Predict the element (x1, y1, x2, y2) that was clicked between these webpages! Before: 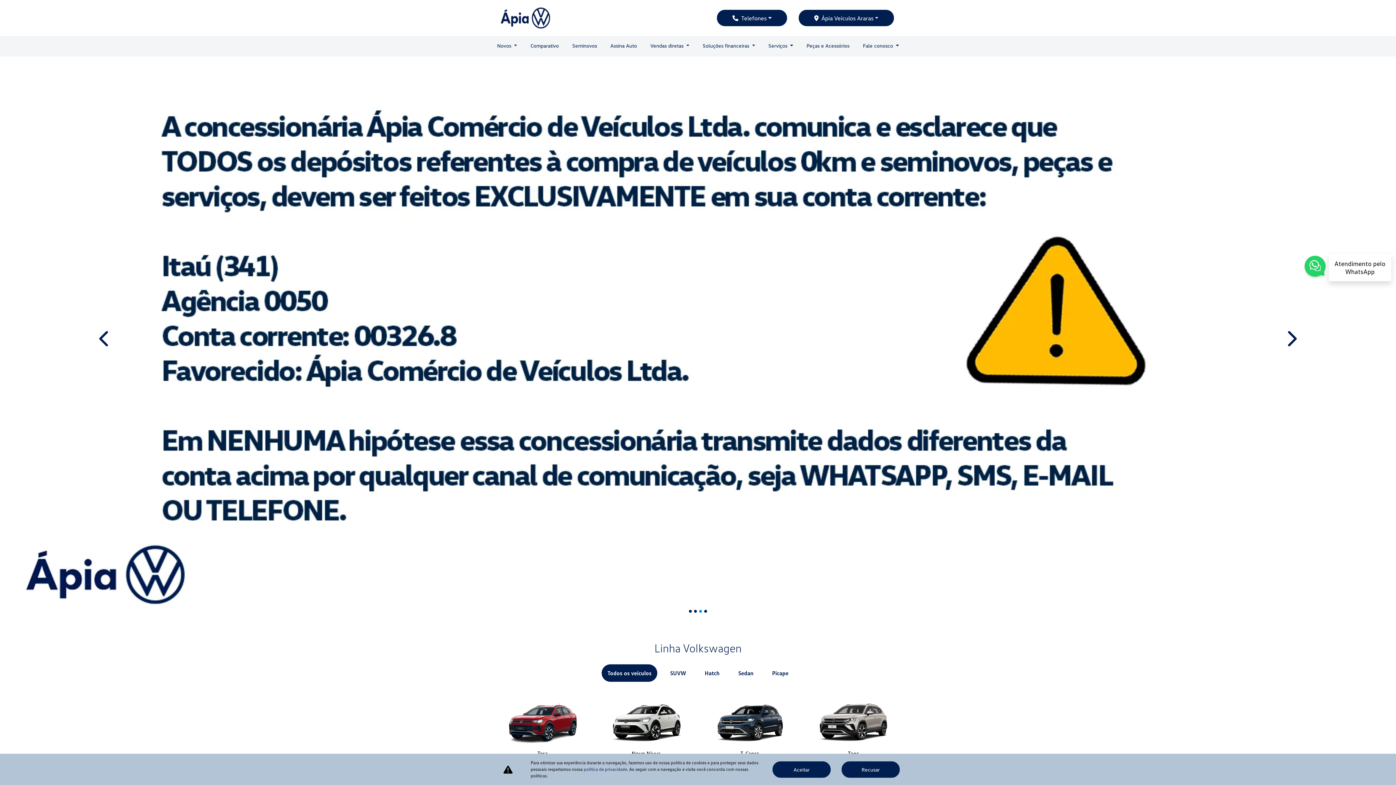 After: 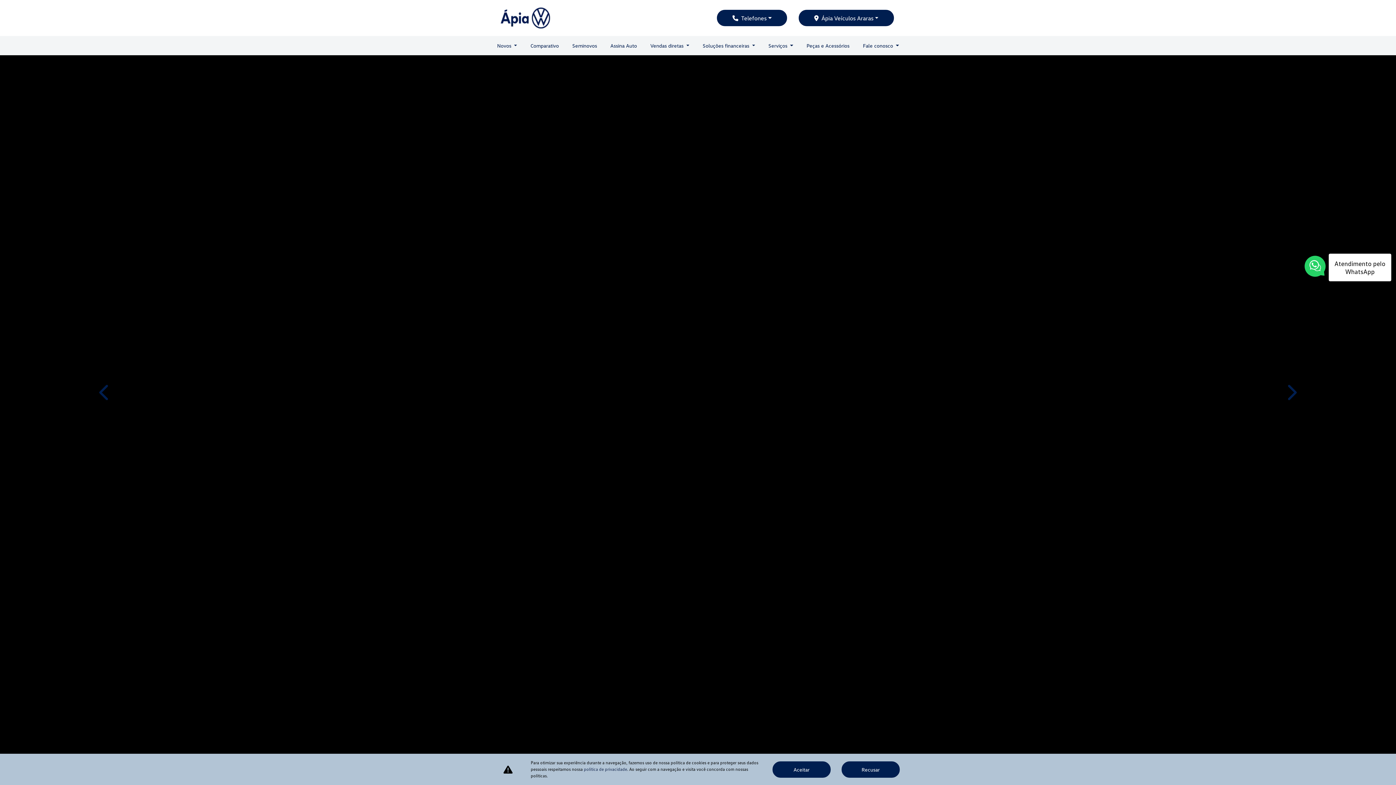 Action: label: templates.template-01.components.carousel.texts.control_prev bbox: (0, 55, 209, 840)